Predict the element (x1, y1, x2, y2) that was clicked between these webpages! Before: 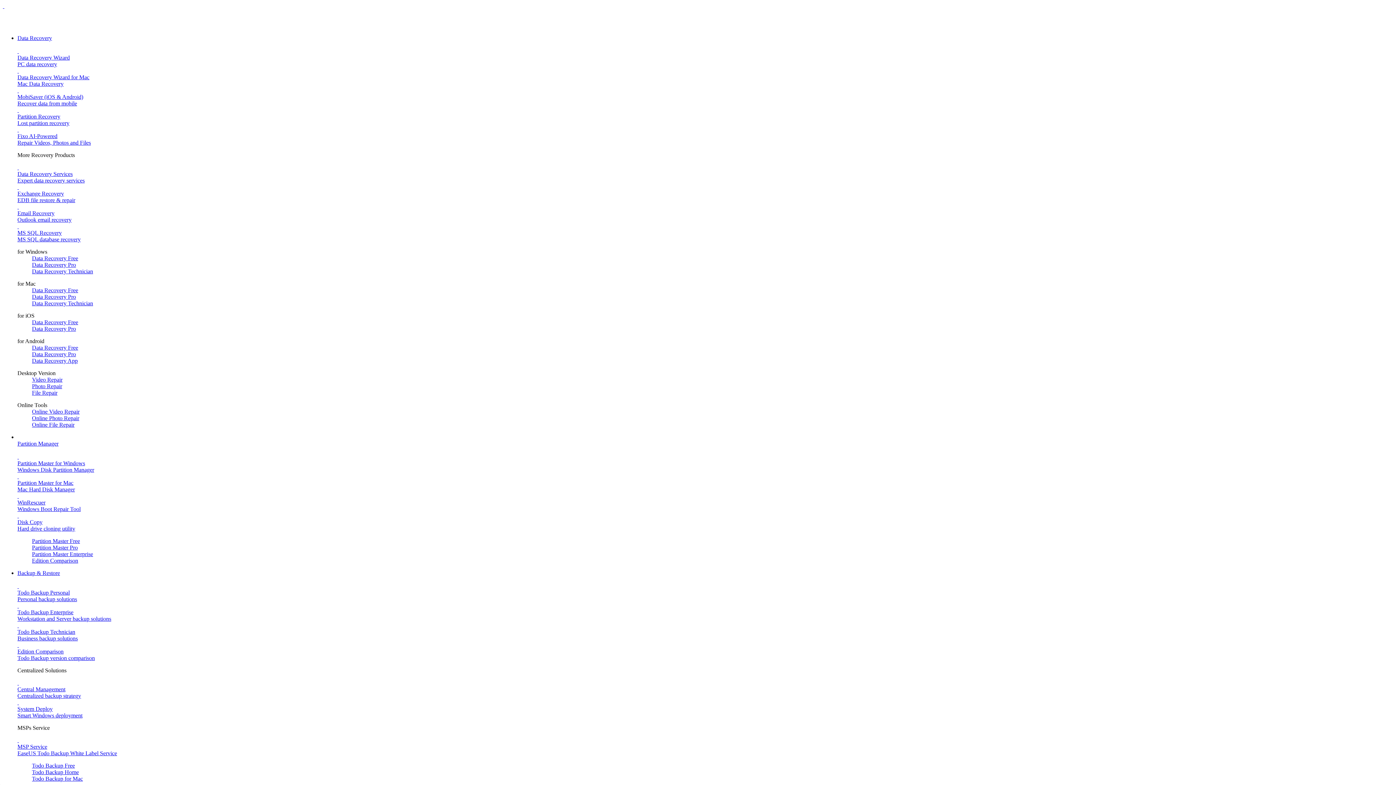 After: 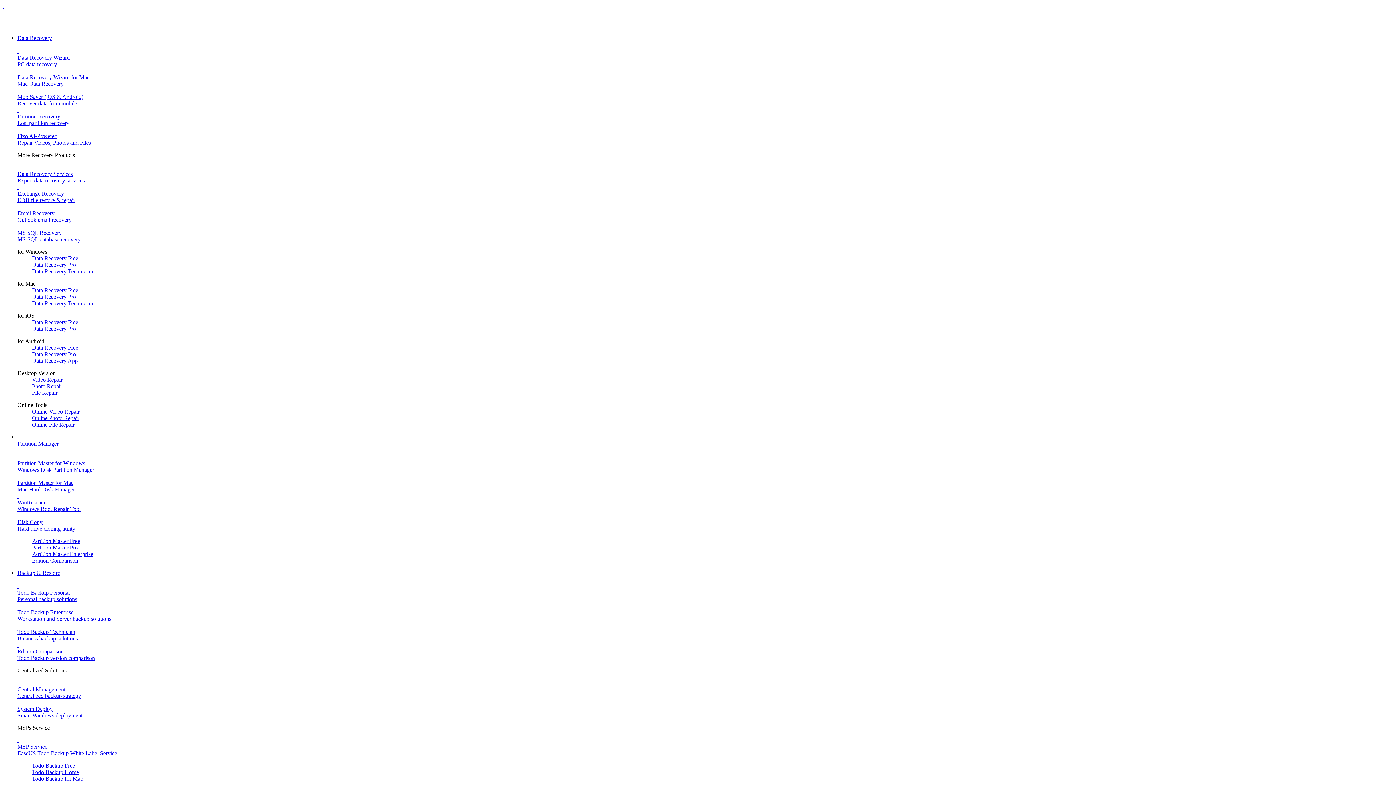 Action: label:  
MS SQL Recovery
MS SQL database recovery bbox: (17, 223, 1393, 242)